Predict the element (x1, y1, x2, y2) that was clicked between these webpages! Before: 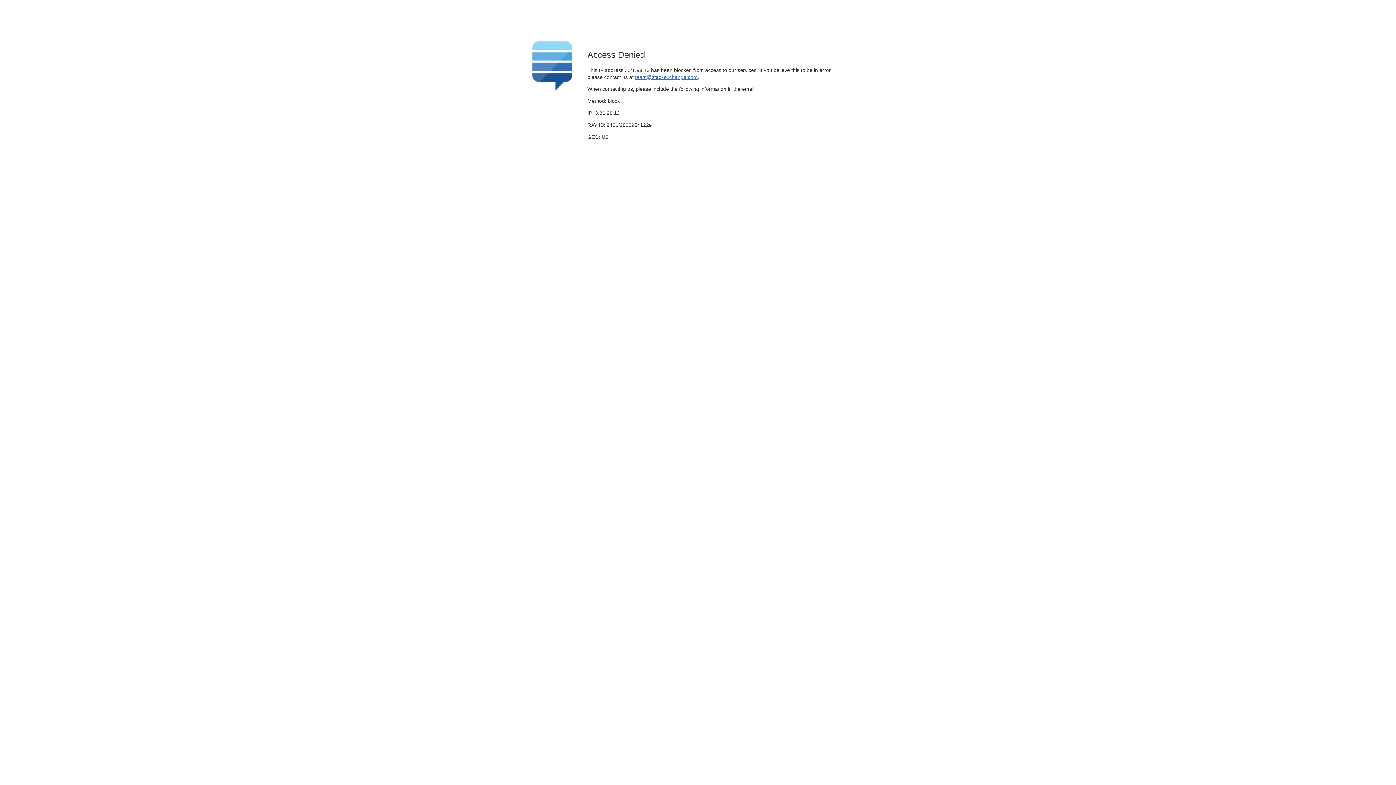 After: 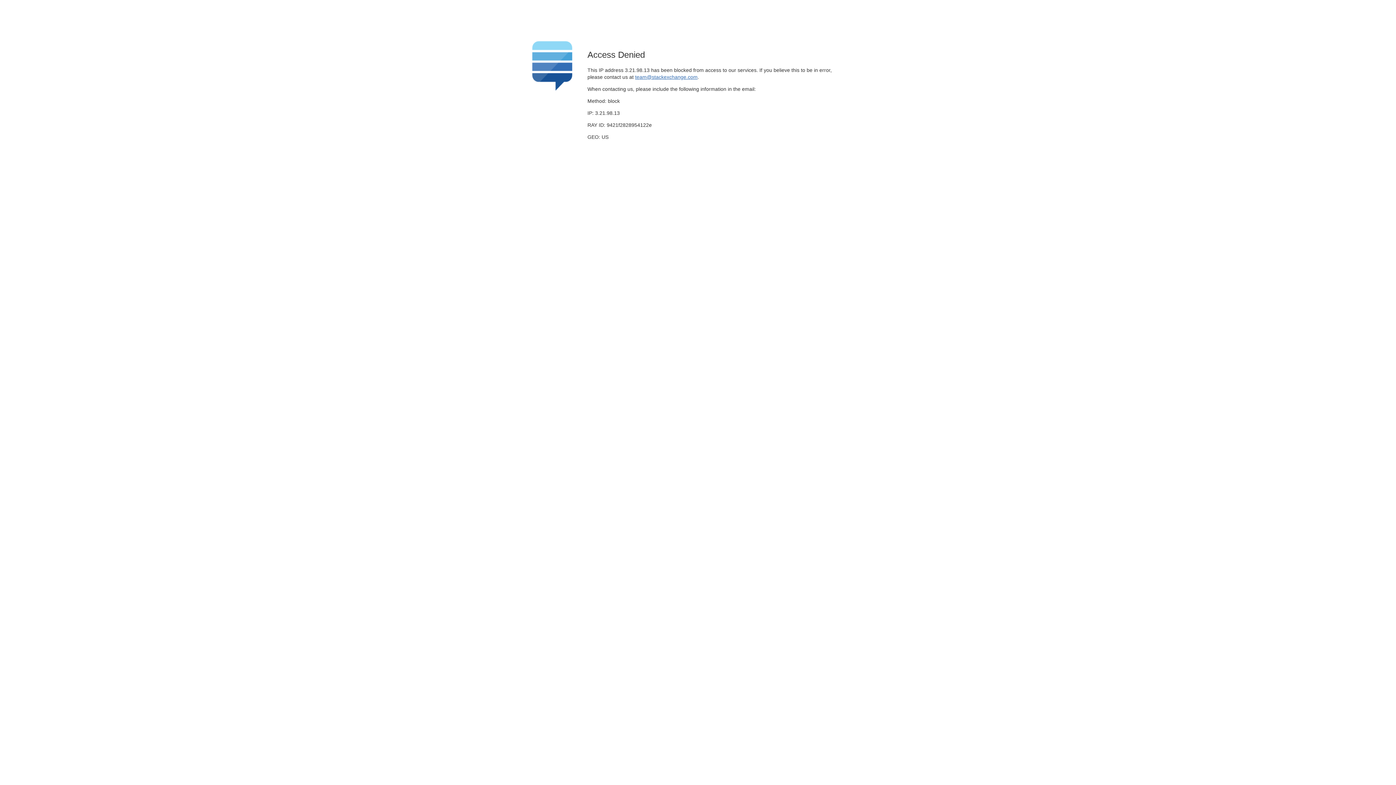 Action: bbox: (635, 74, 697, 79) label: team@stackexchange.com